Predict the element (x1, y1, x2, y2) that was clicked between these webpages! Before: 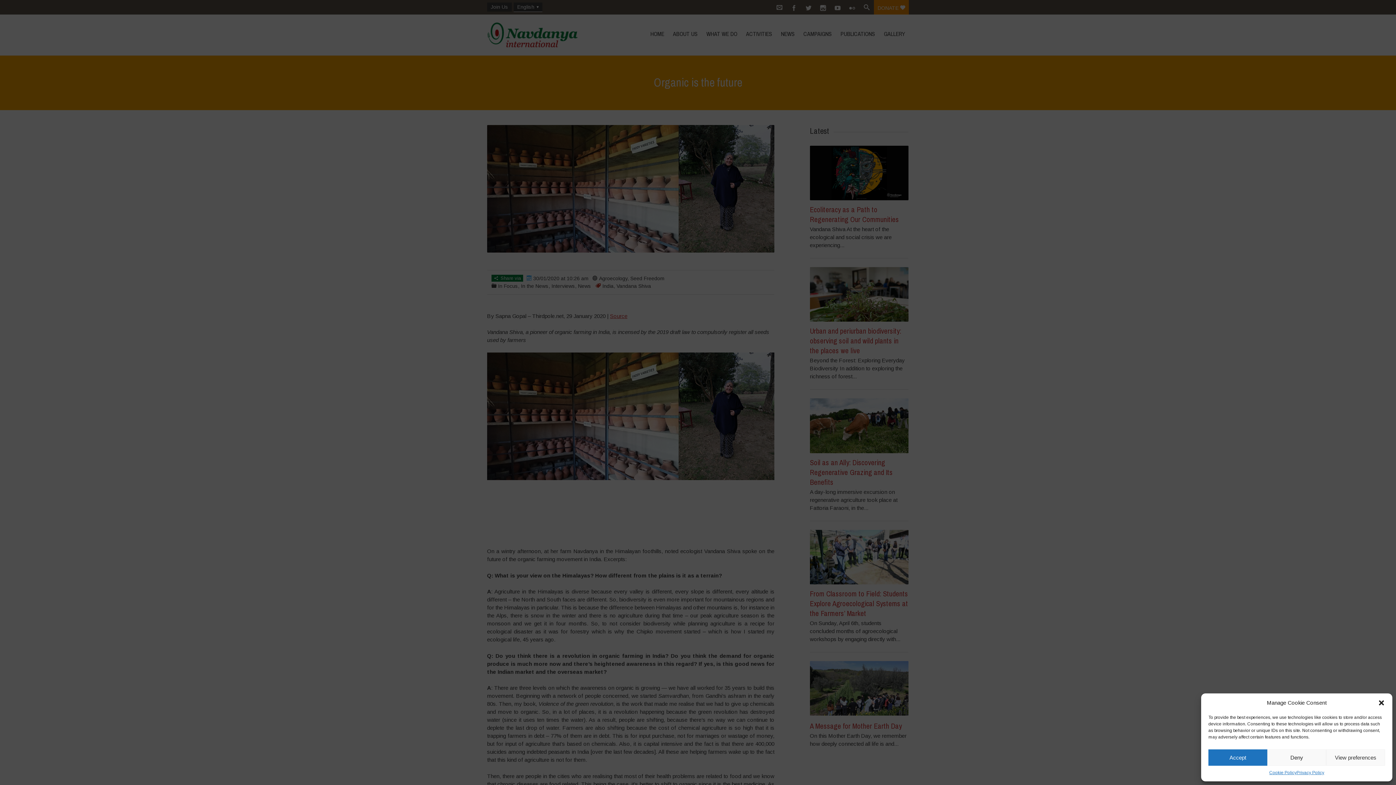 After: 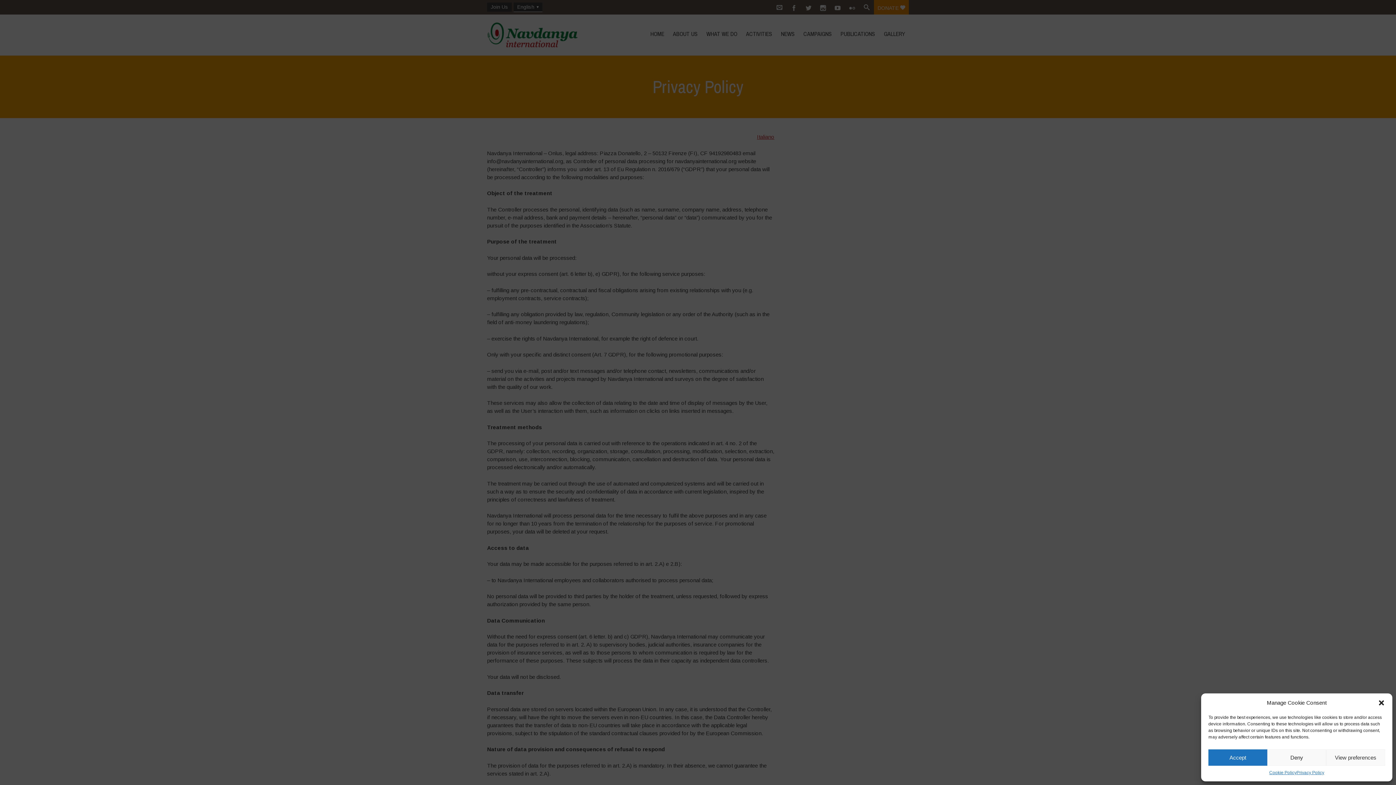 Action: bbox: (1296, 769, 1324, 776) label: Privacy Policy